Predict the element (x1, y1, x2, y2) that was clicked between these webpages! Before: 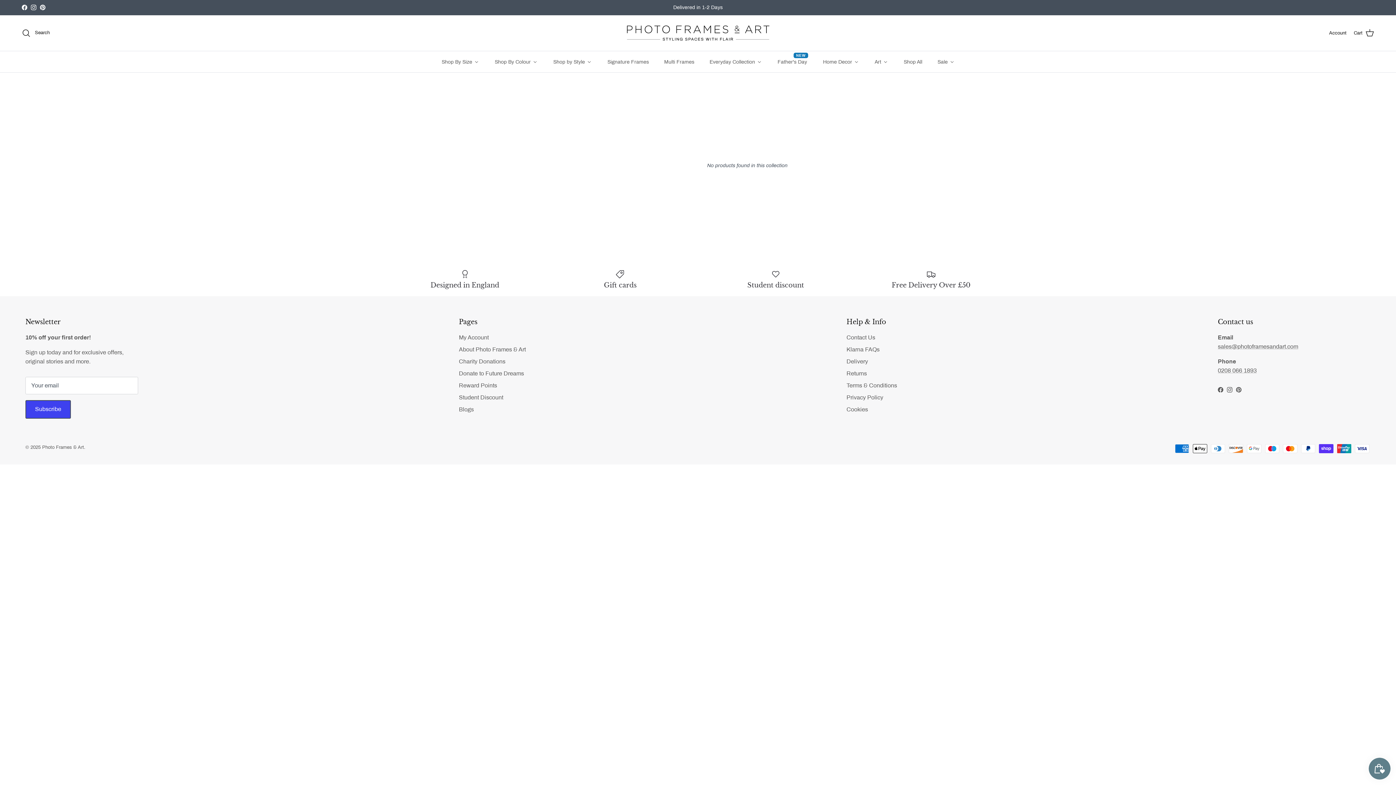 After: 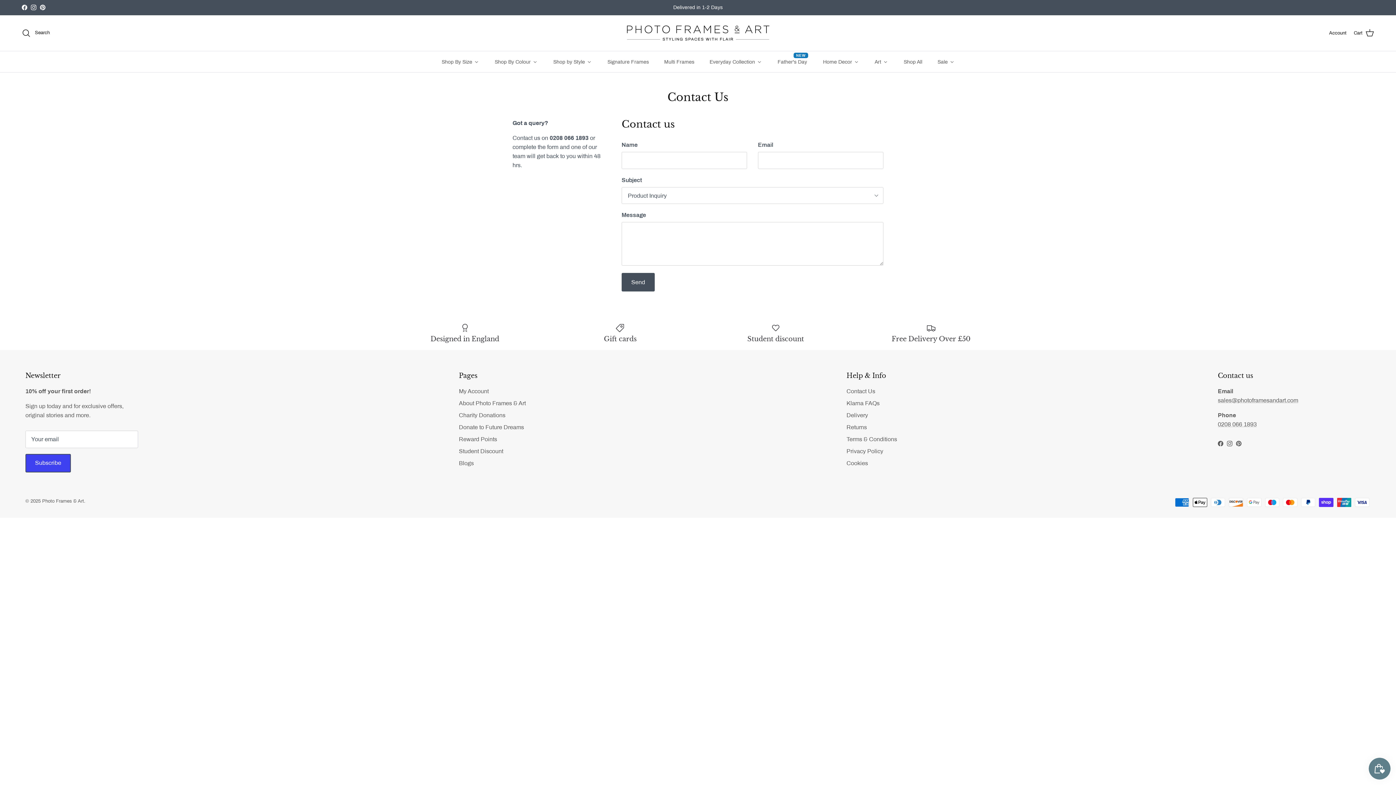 Action: bbox: (846, 334, 875, 340) label: Contact Us